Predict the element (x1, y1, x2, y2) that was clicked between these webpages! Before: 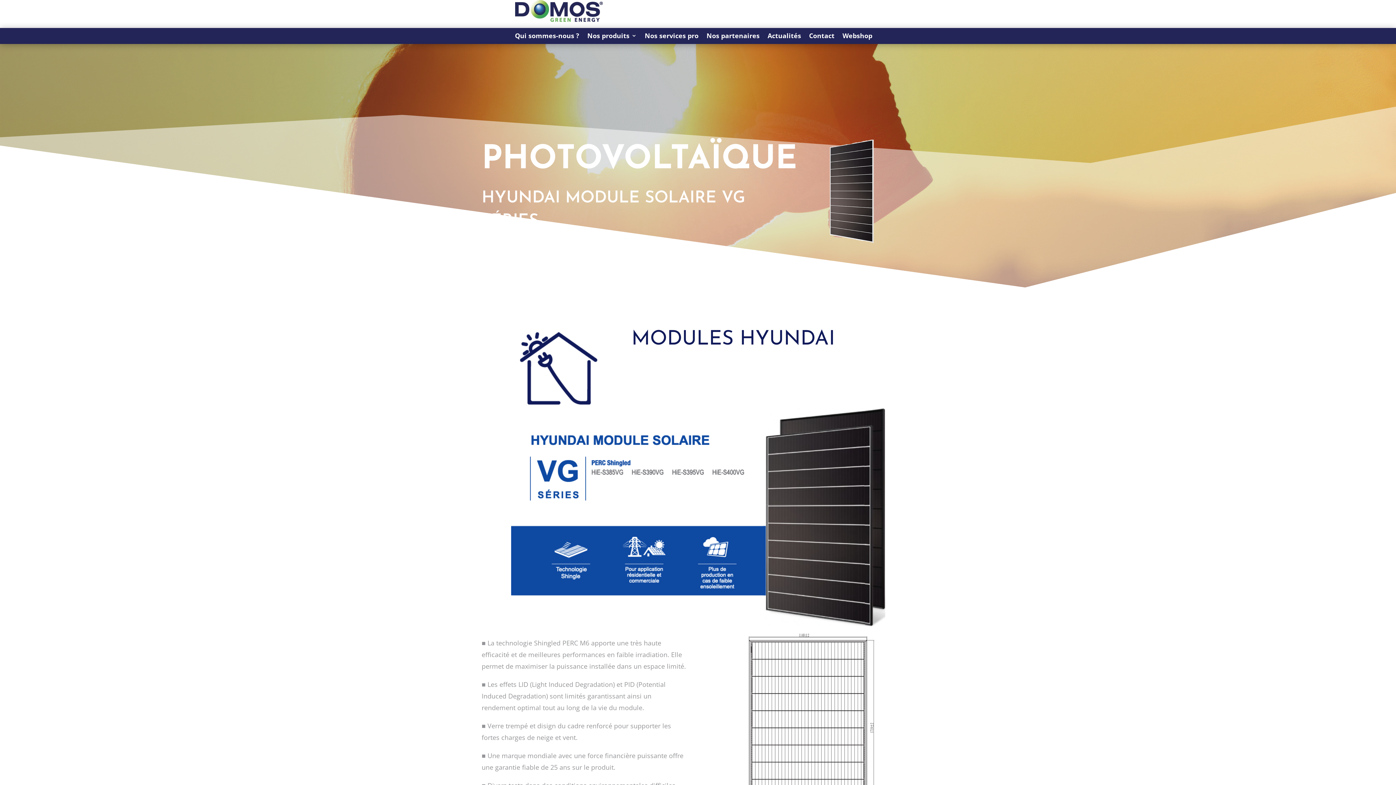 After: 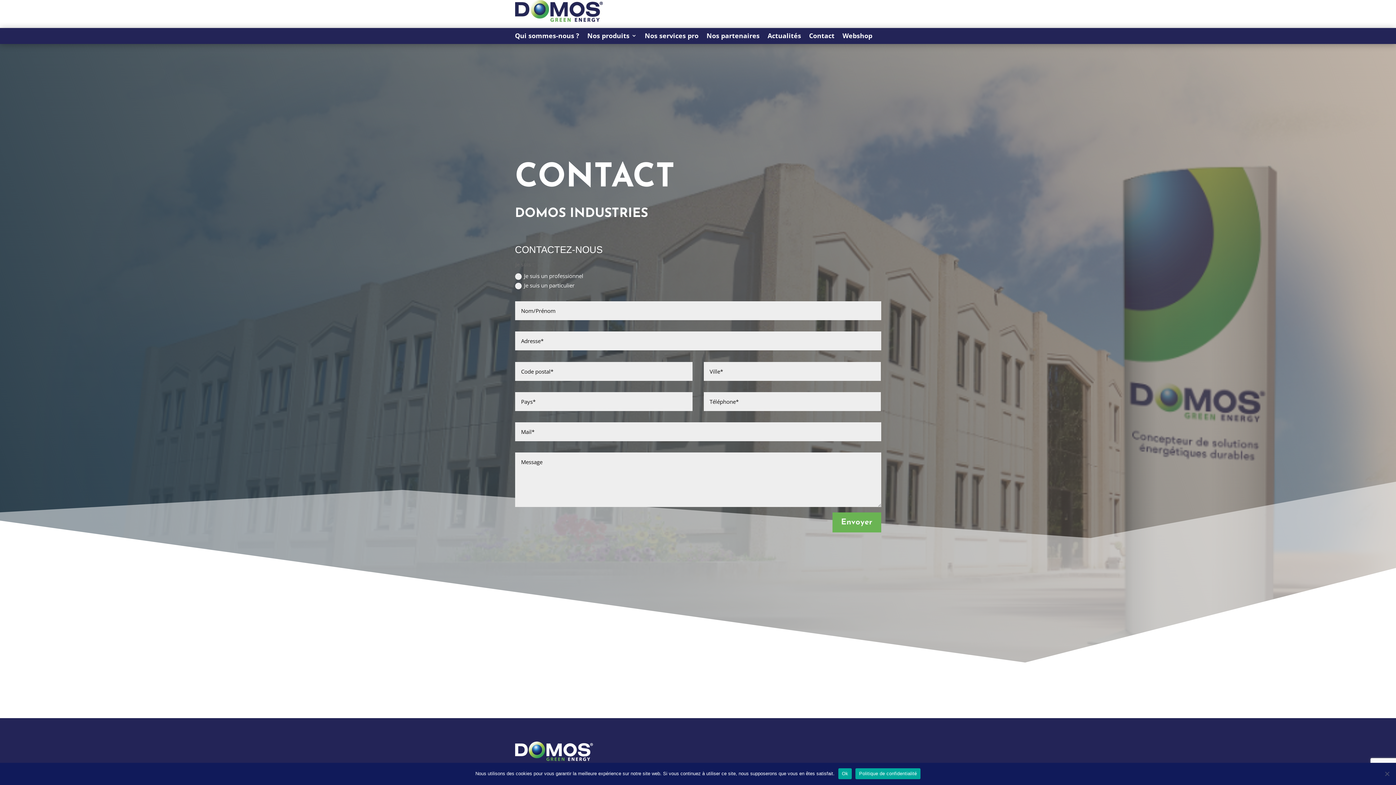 Action: label: Contact bbox: (809, 33, 834, 41)